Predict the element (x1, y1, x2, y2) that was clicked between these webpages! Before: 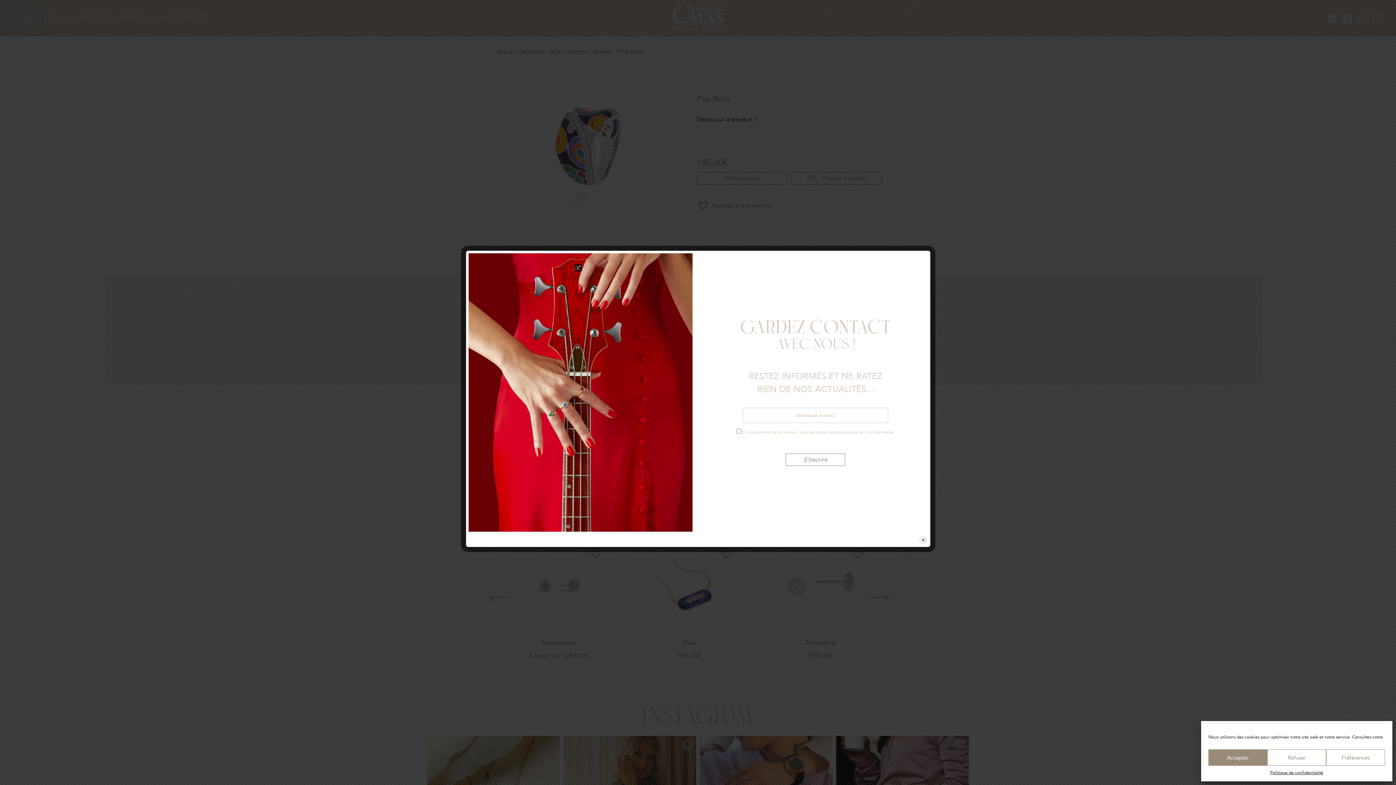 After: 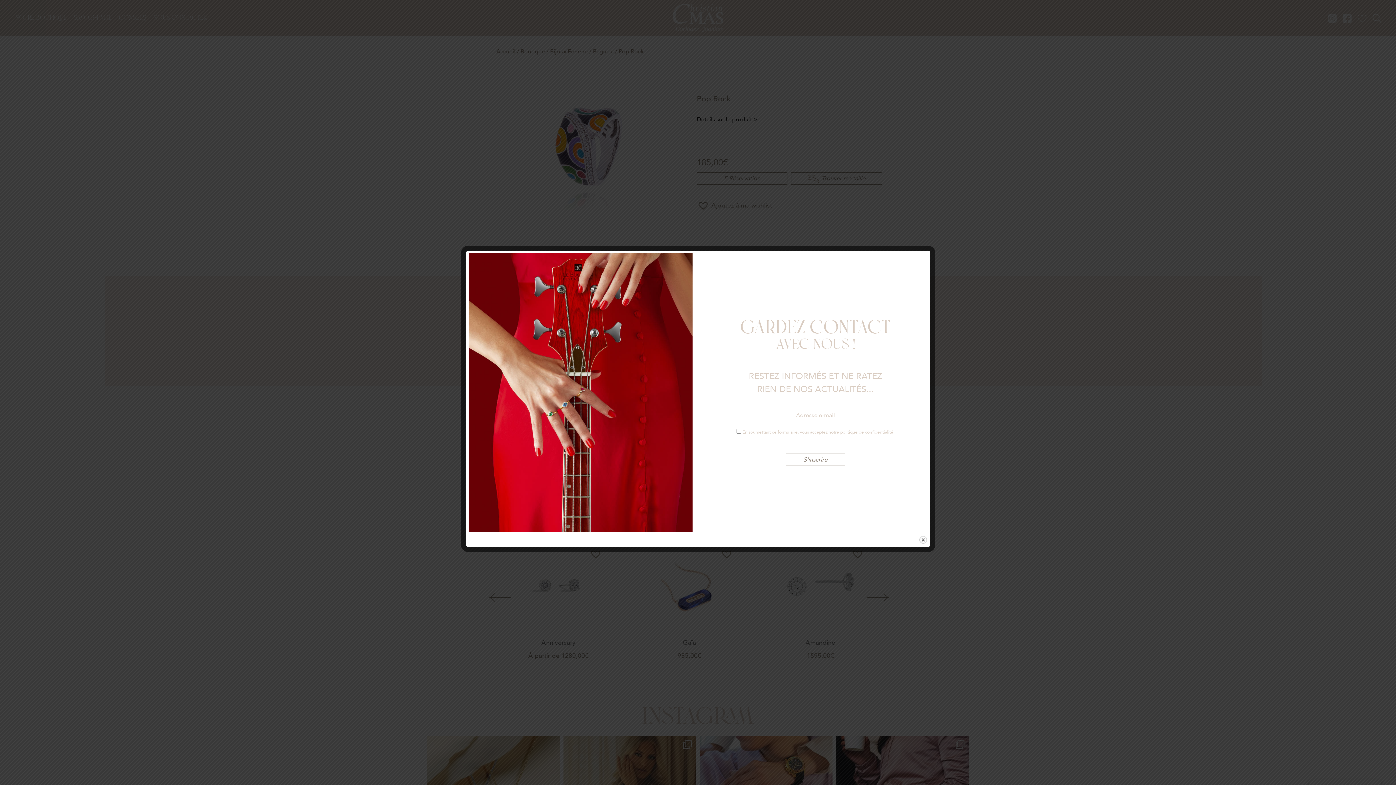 Action: label: Refuser bbox: (1267, 749, 1326, 766)